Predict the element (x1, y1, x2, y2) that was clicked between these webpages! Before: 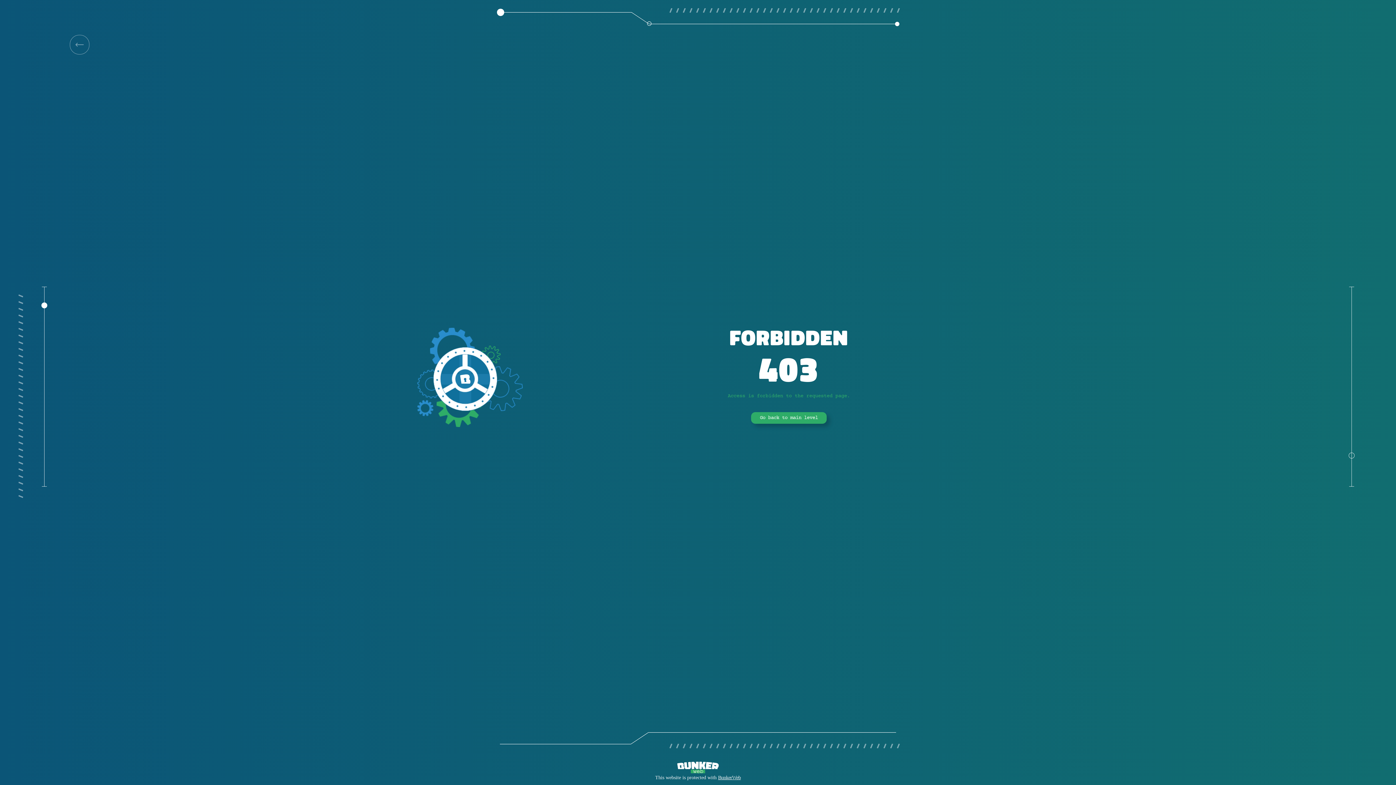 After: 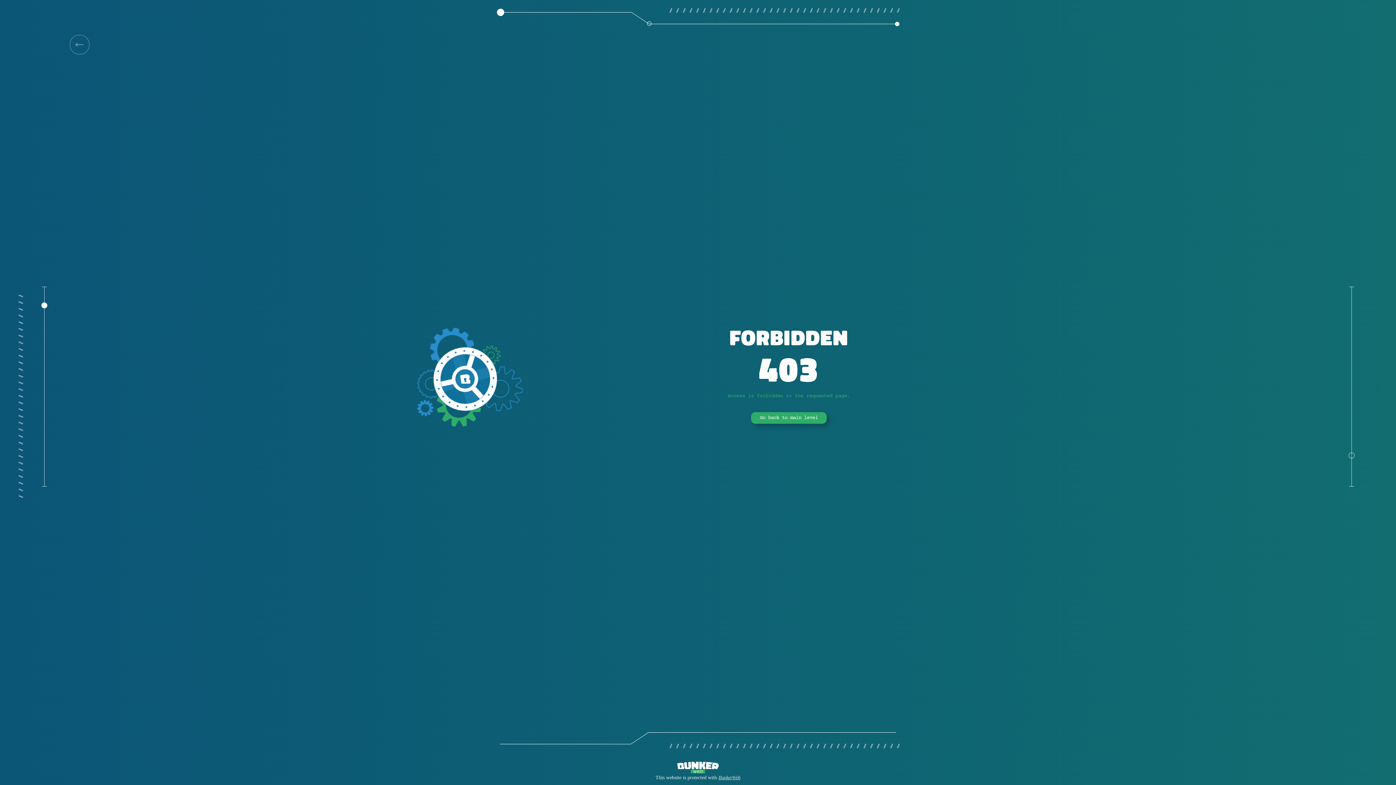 Action: bbox: (718, 775, 740, 780) label: BunkerWeb